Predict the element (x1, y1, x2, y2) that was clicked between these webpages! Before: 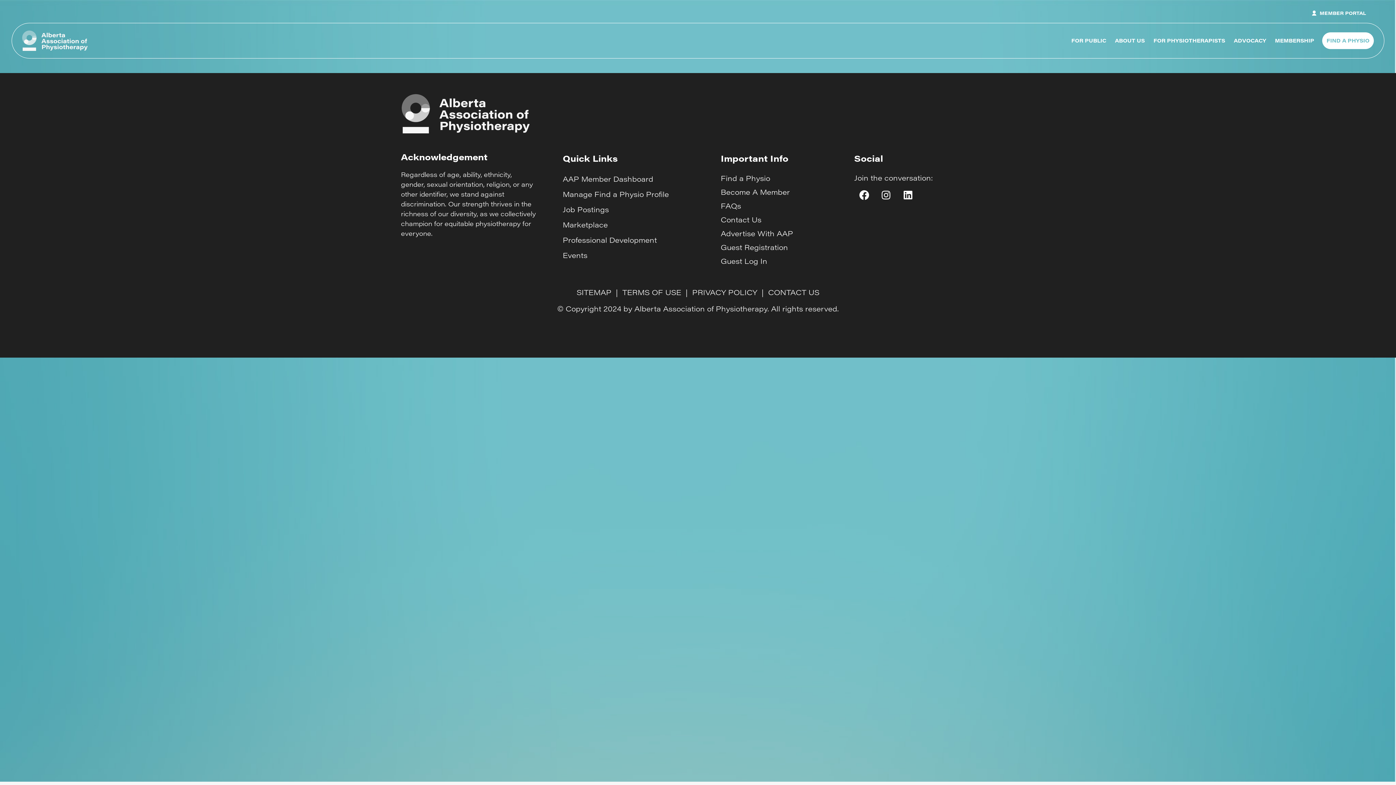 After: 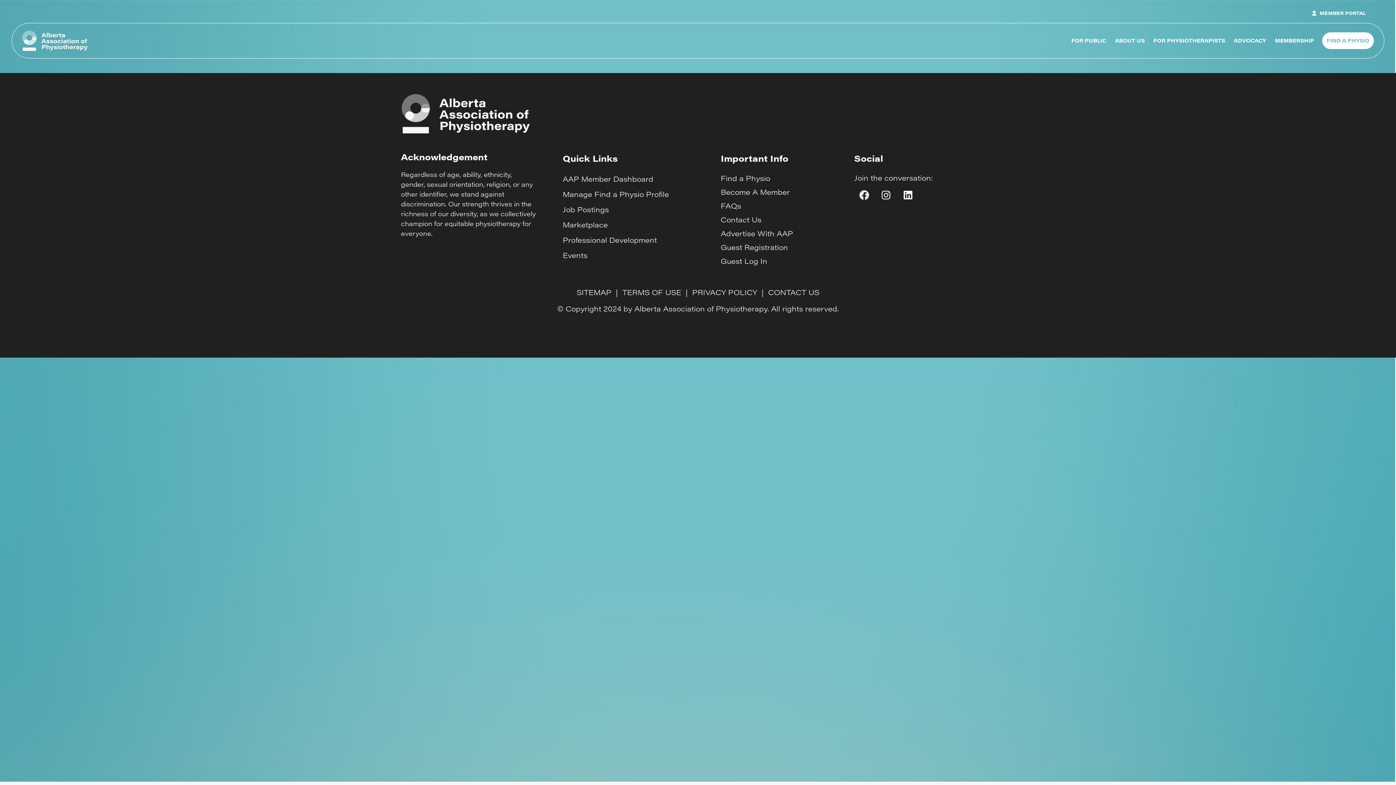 Action: bbox: (854, 185, 874, 205) label: Facebook